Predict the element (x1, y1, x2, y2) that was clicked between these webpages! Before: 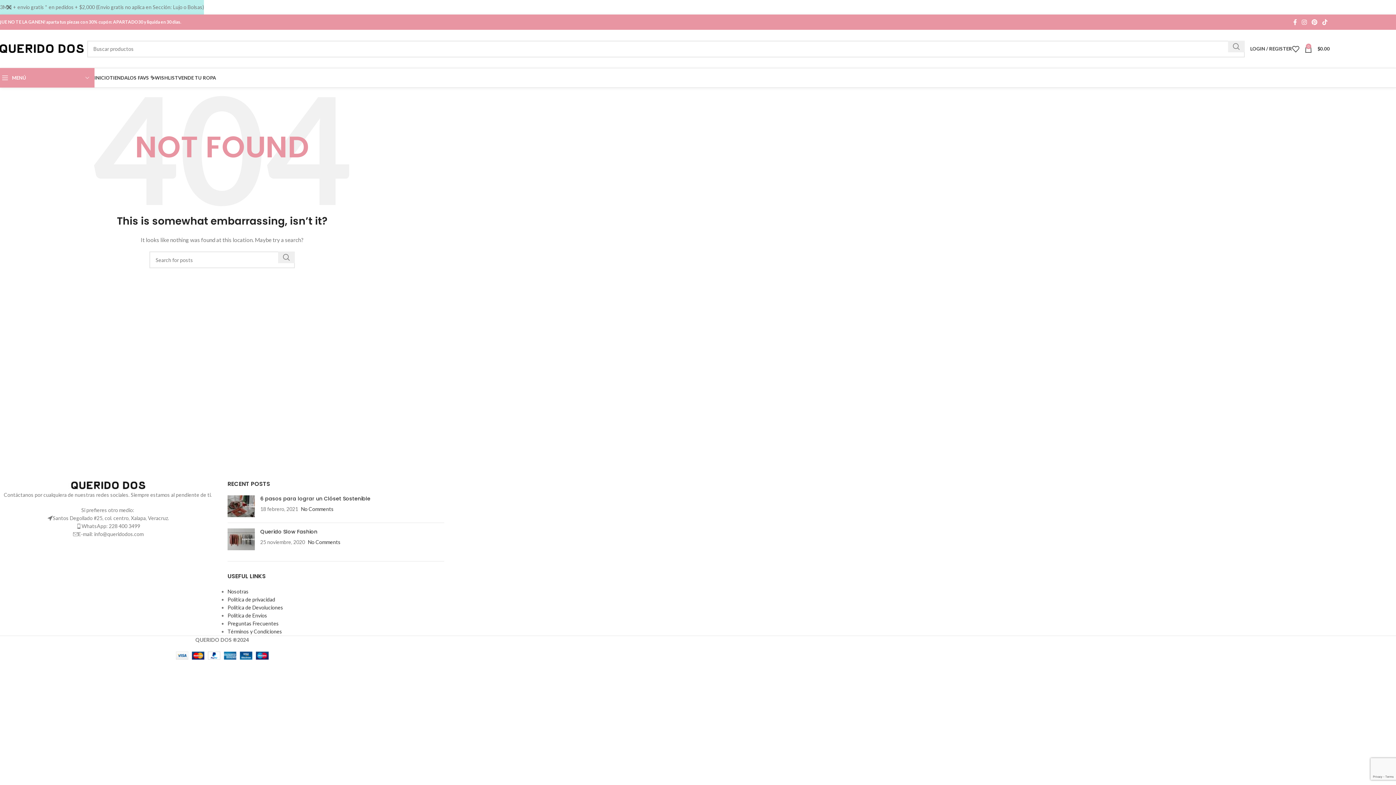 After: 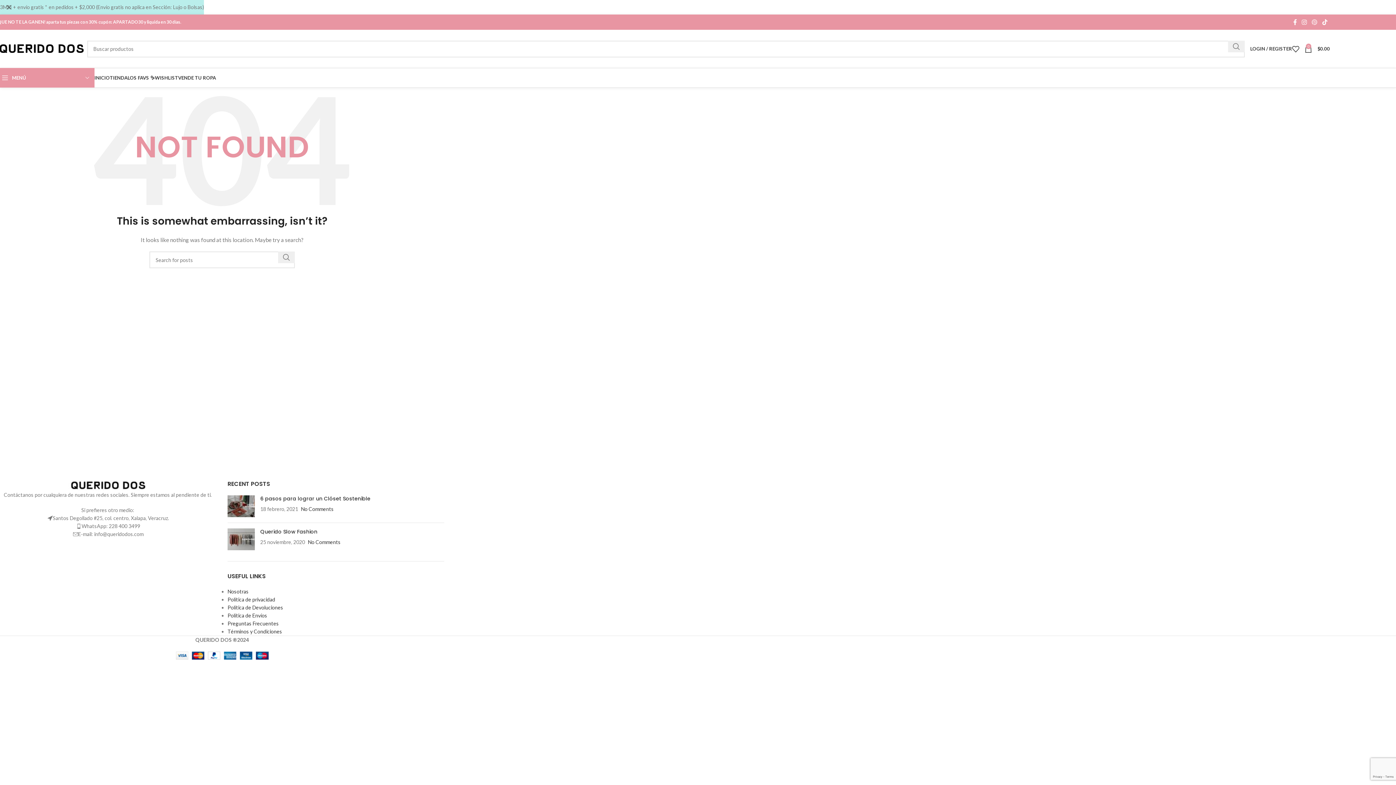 Action: label: Pinterest social link bbox: (1309, 16, 1320, 27)